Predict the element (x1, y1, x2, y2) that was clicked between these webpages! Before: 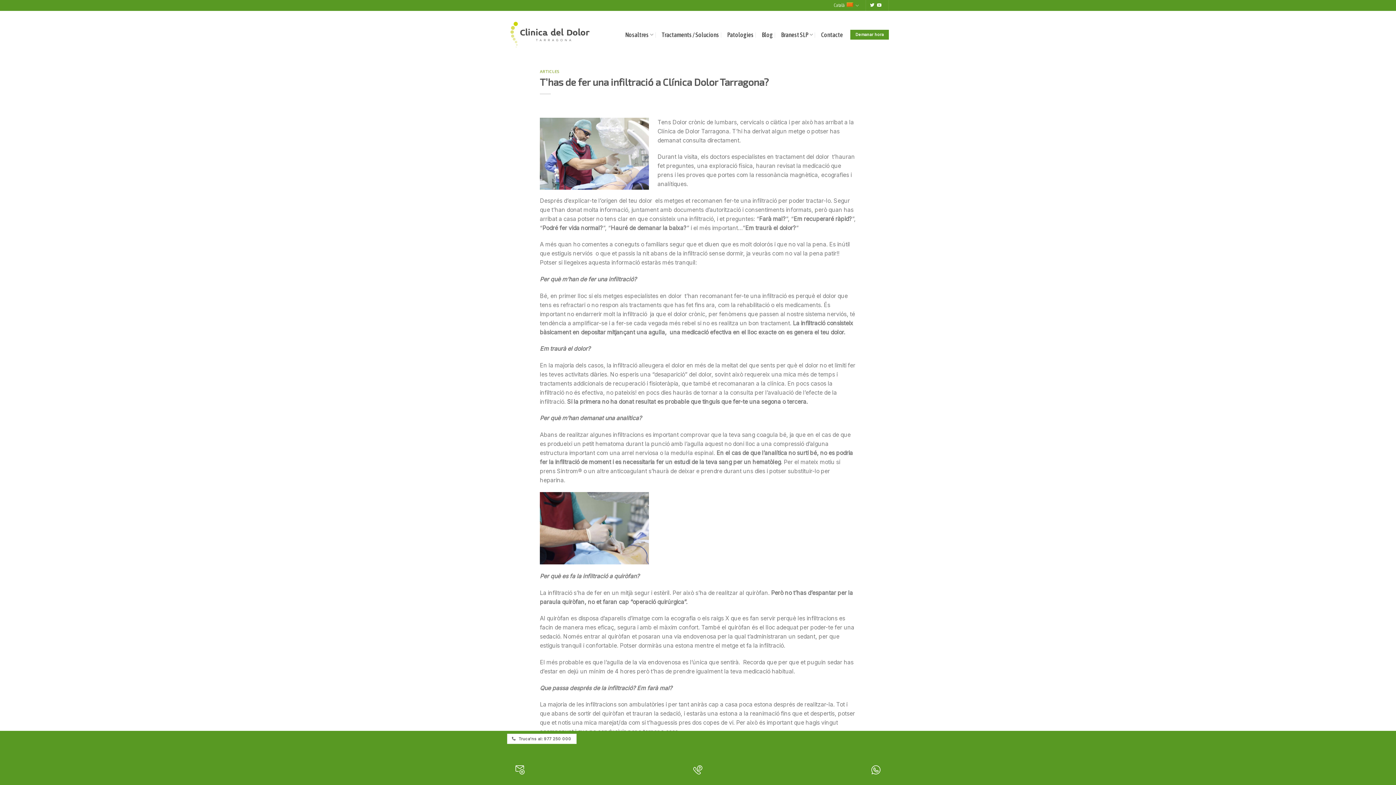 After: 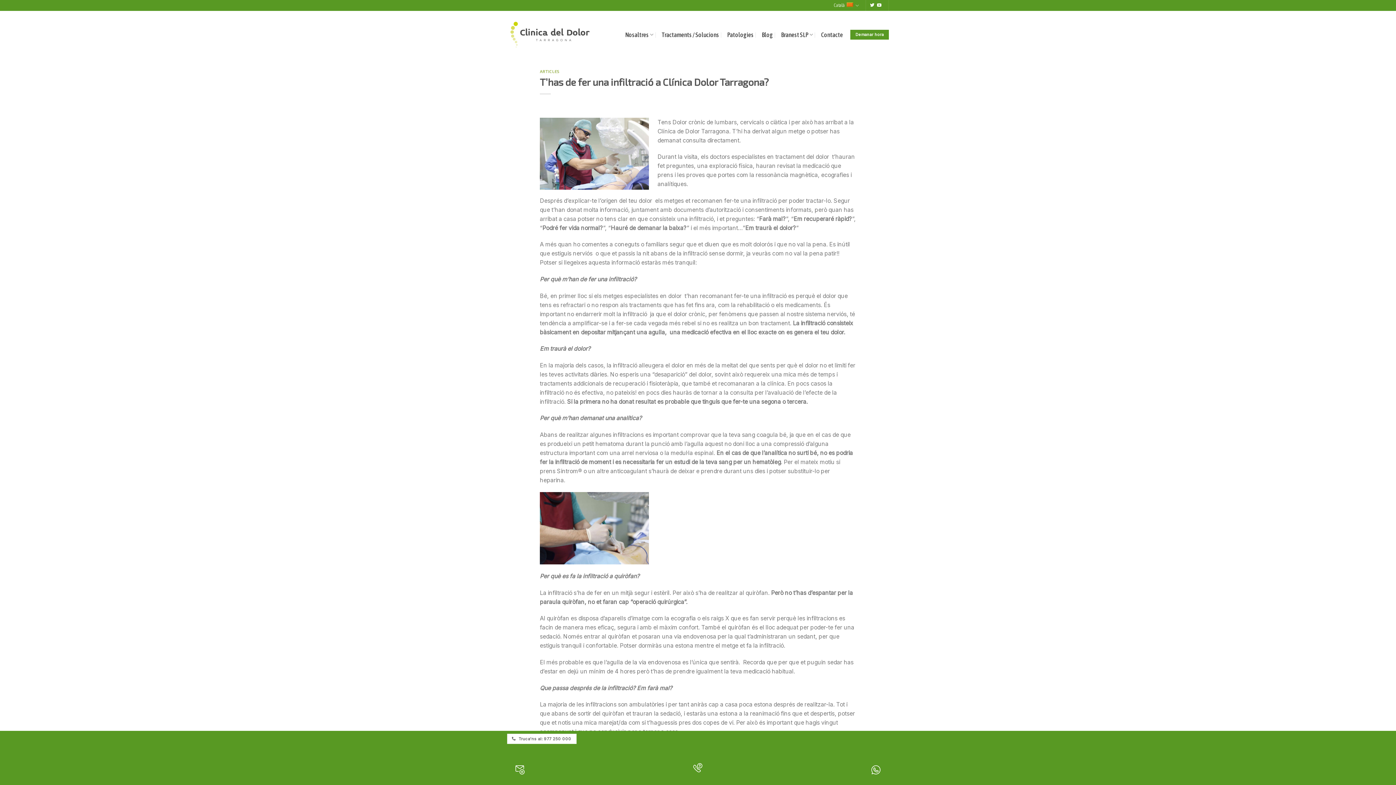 Action: bbox: (609, 765, 787, 775)